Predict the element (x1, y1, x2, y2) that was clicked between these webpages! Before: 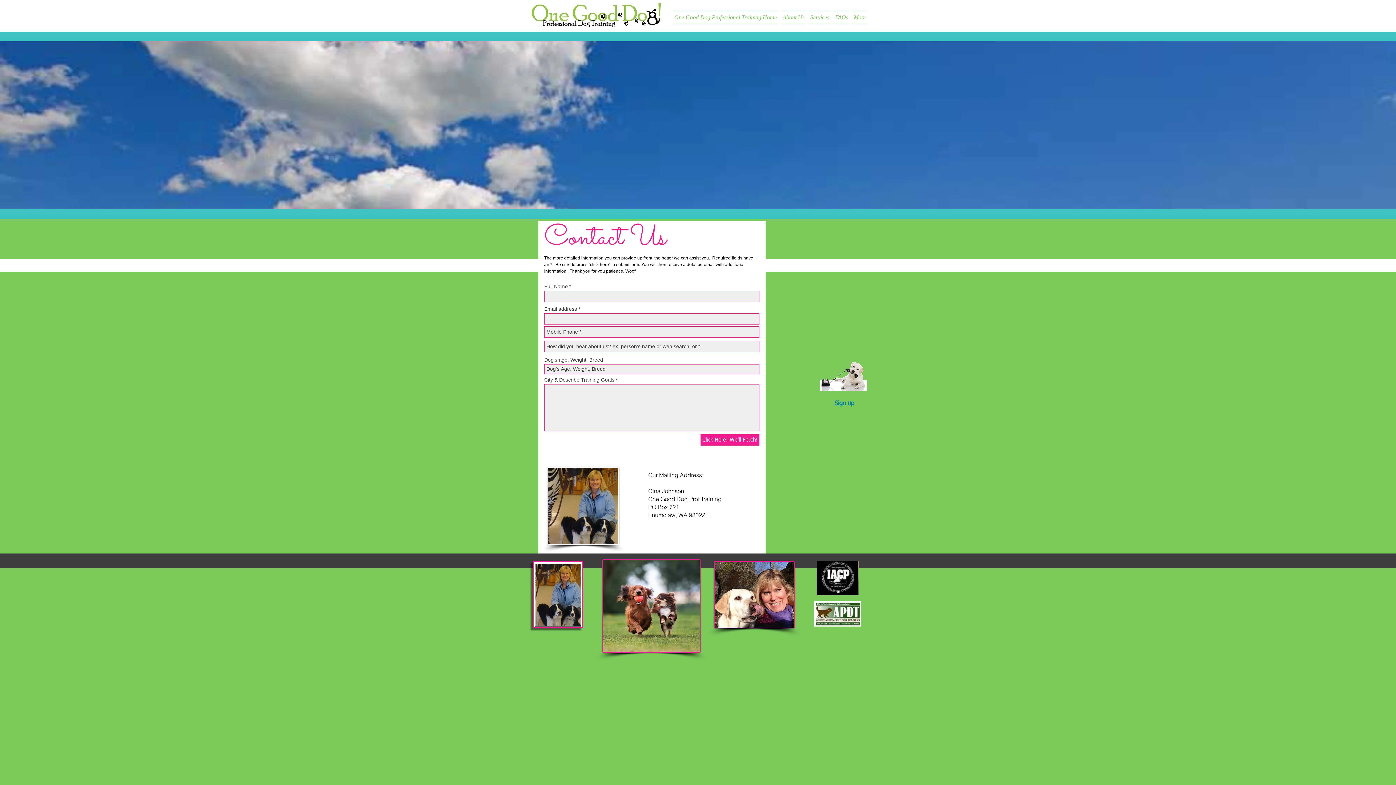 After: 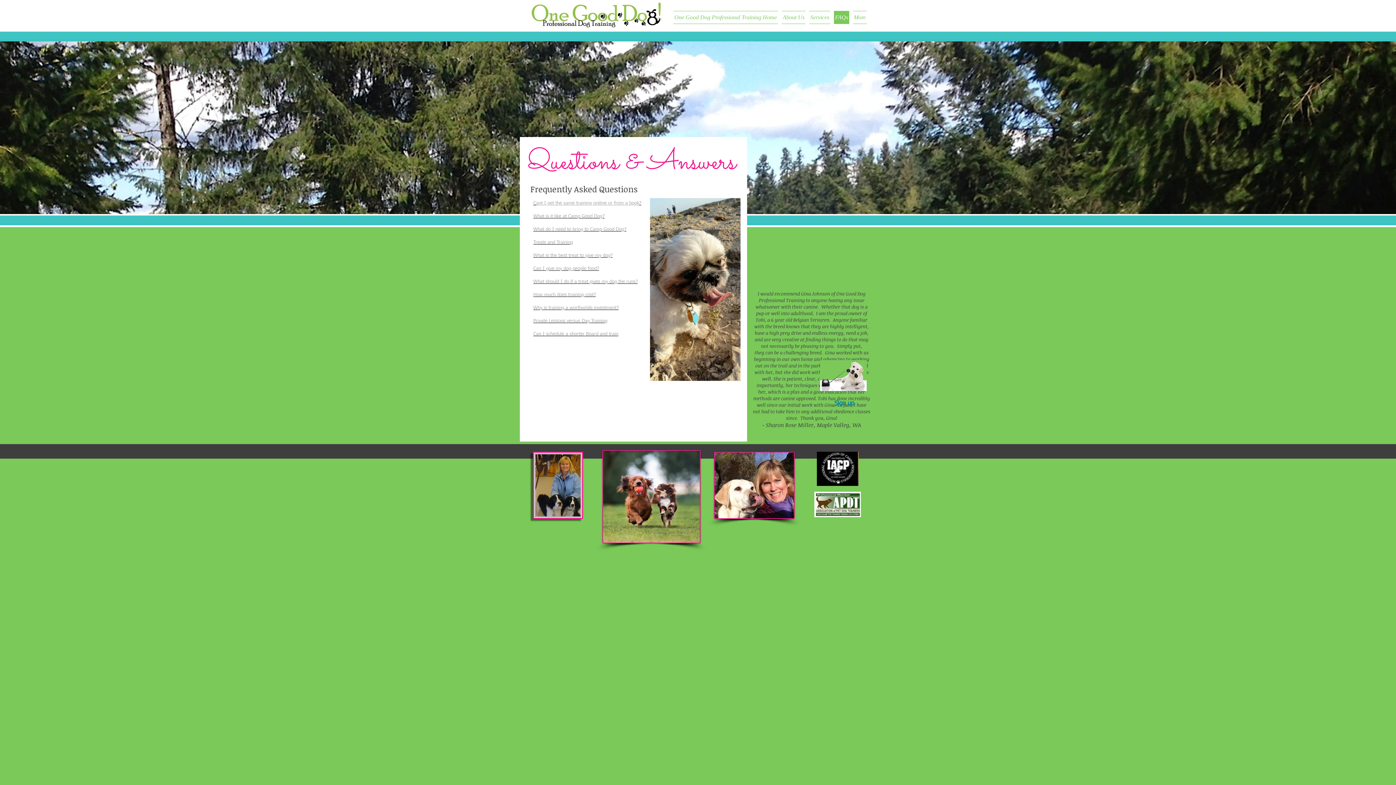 Action: label: FAQs bbox: (832, 10, 851, 24)